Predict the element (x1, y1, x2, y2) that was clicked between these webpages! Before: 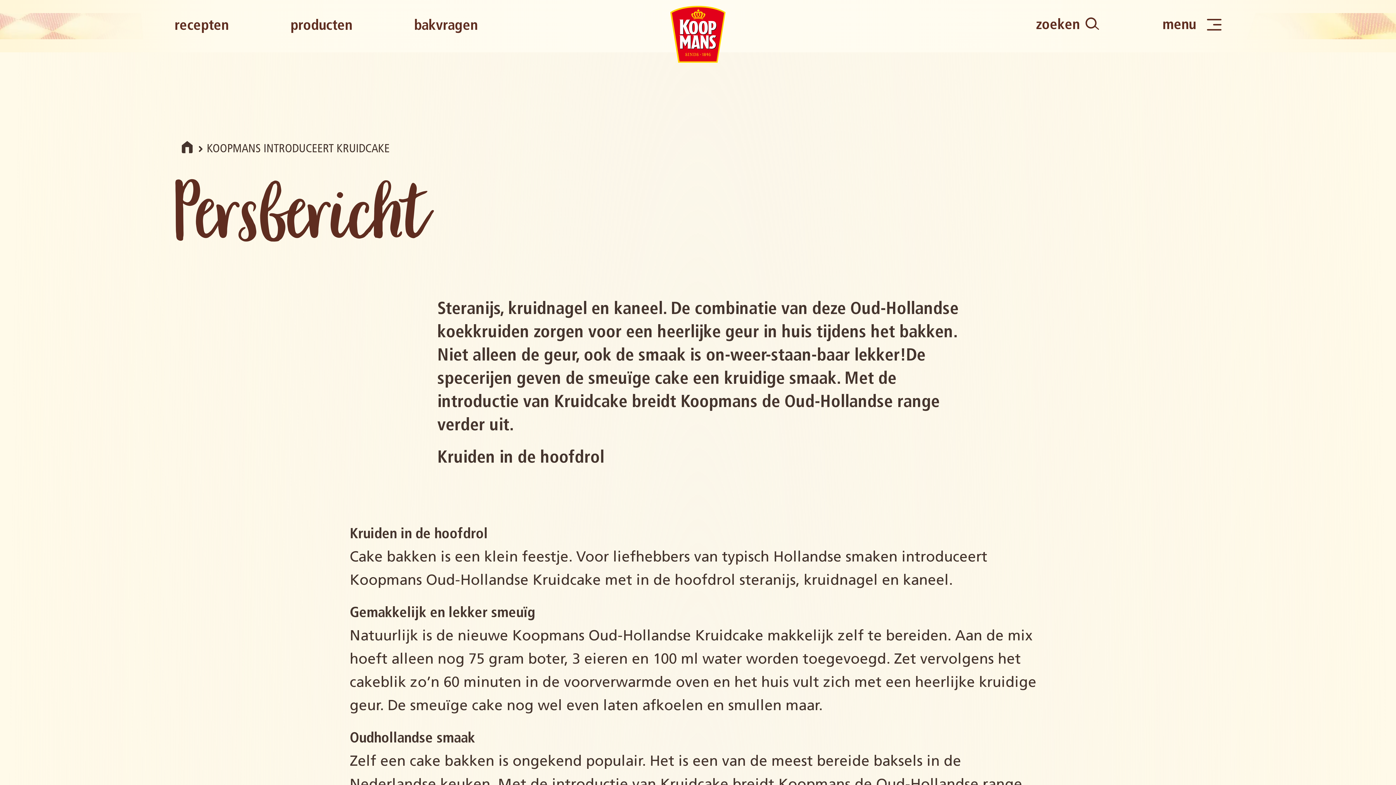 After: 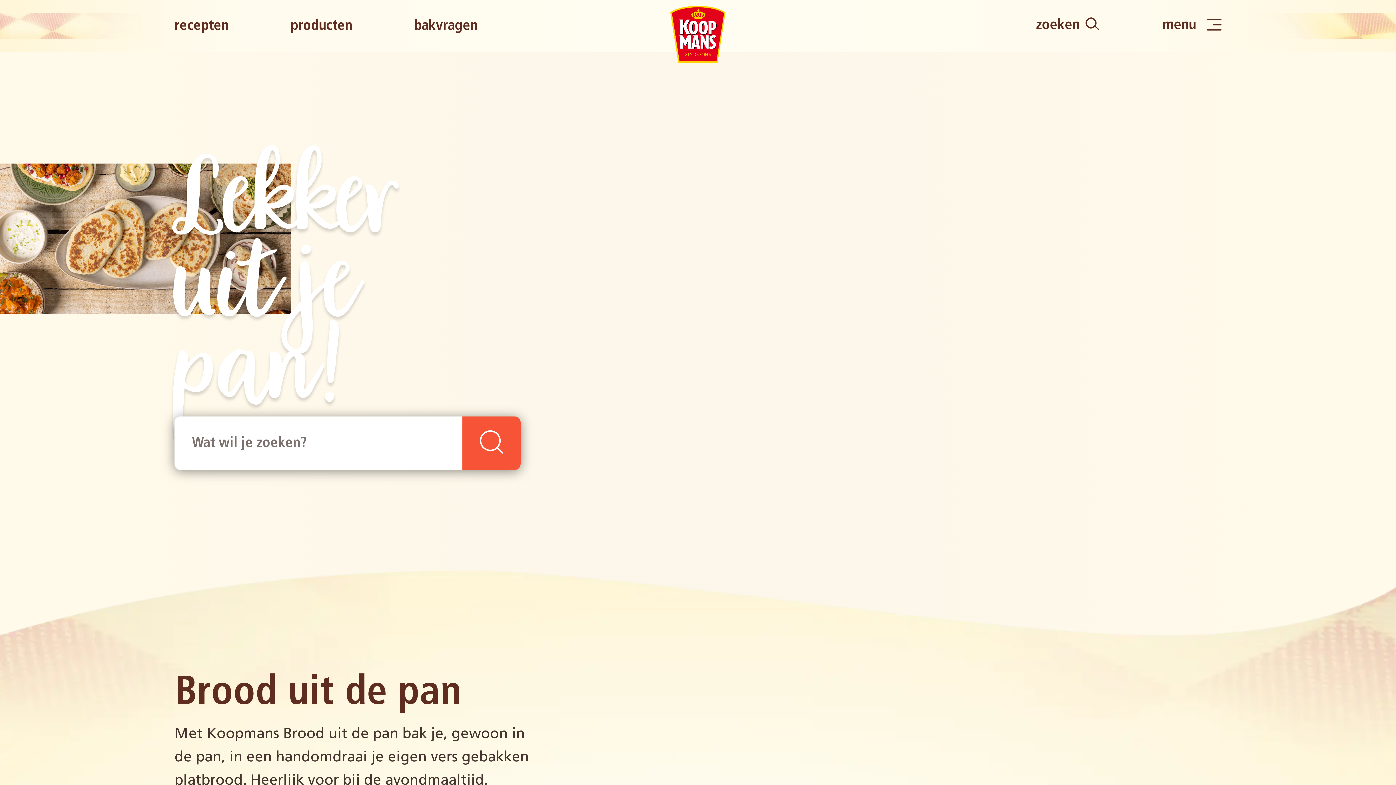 Action: bbox: (181, 143, 192, 155)